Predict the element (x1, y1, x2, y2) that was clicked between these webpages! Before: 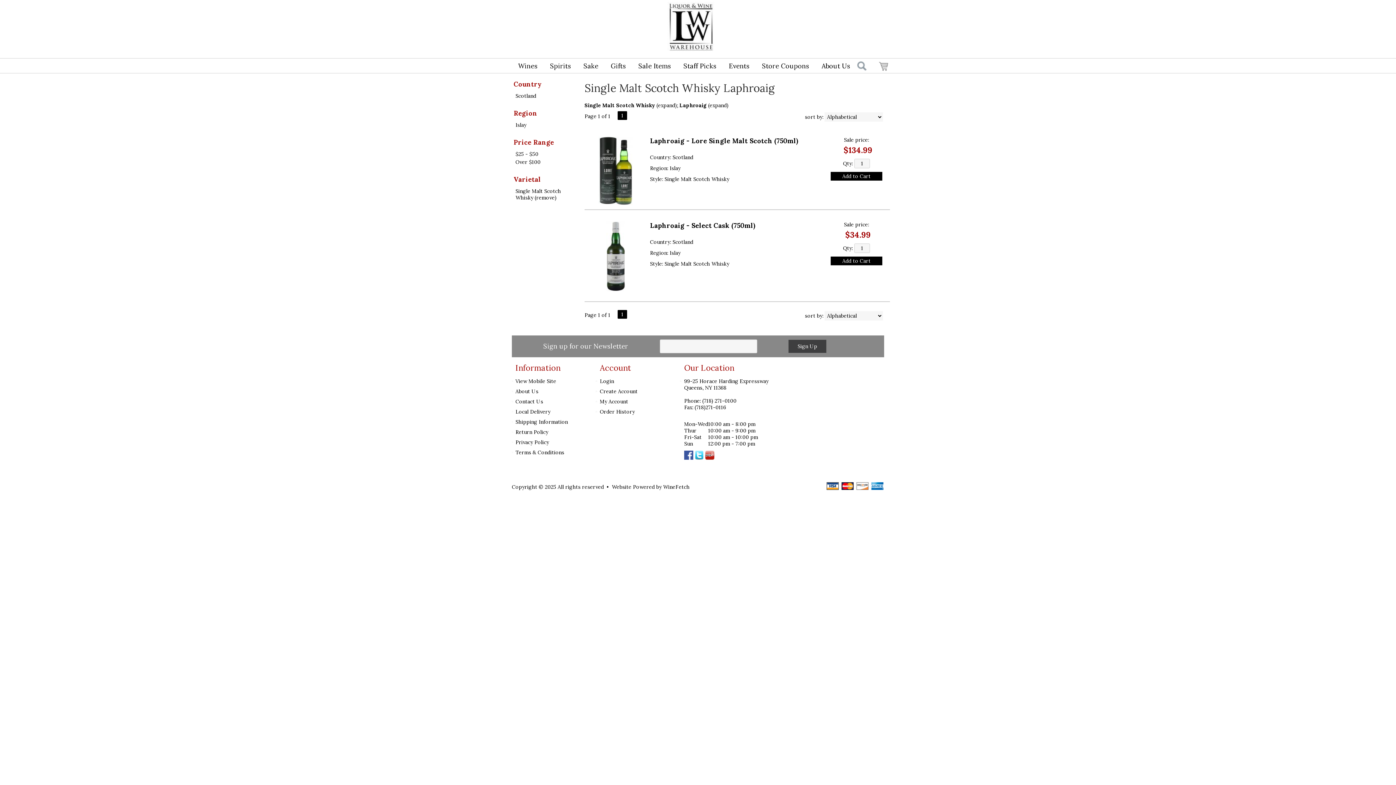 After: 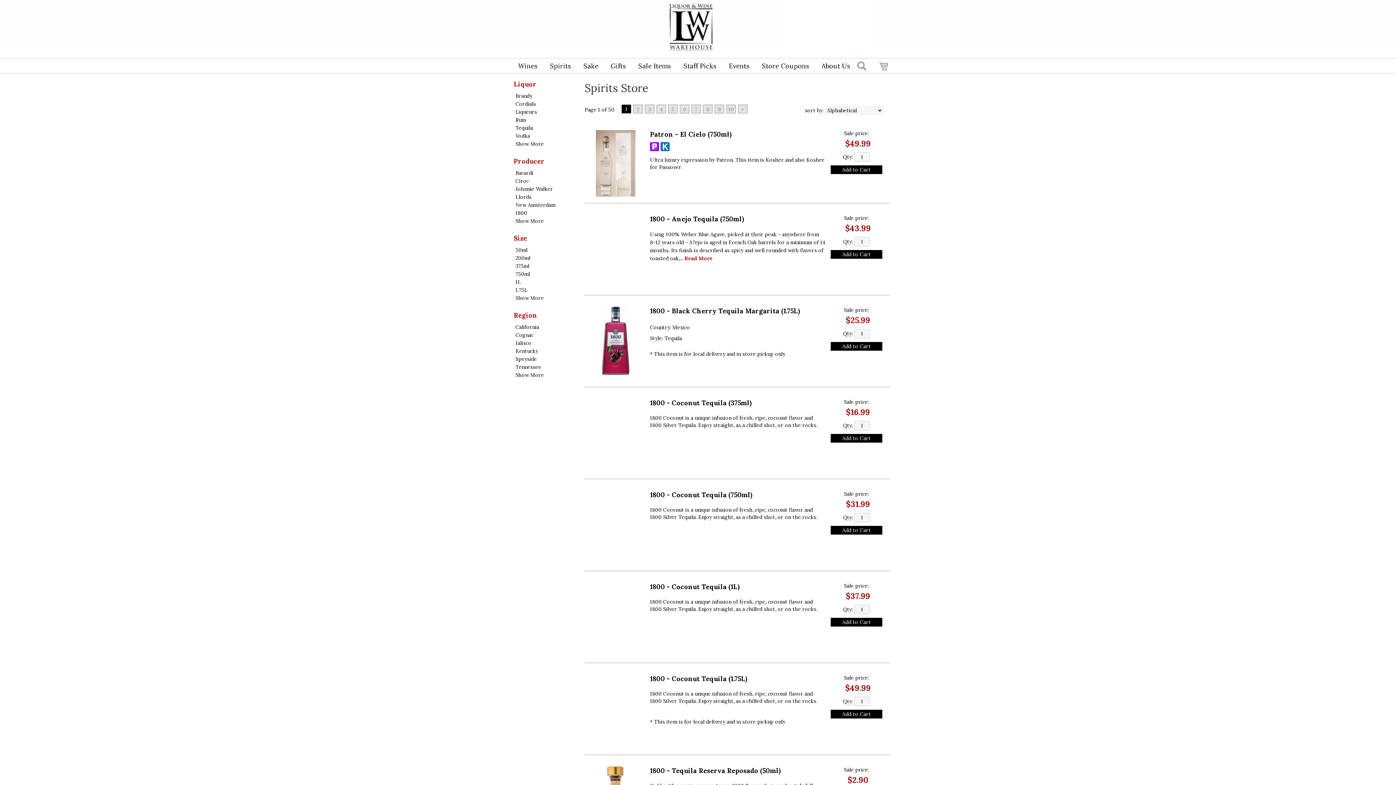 Action: label: Scotland bbox: (514, 92, 578, 99)